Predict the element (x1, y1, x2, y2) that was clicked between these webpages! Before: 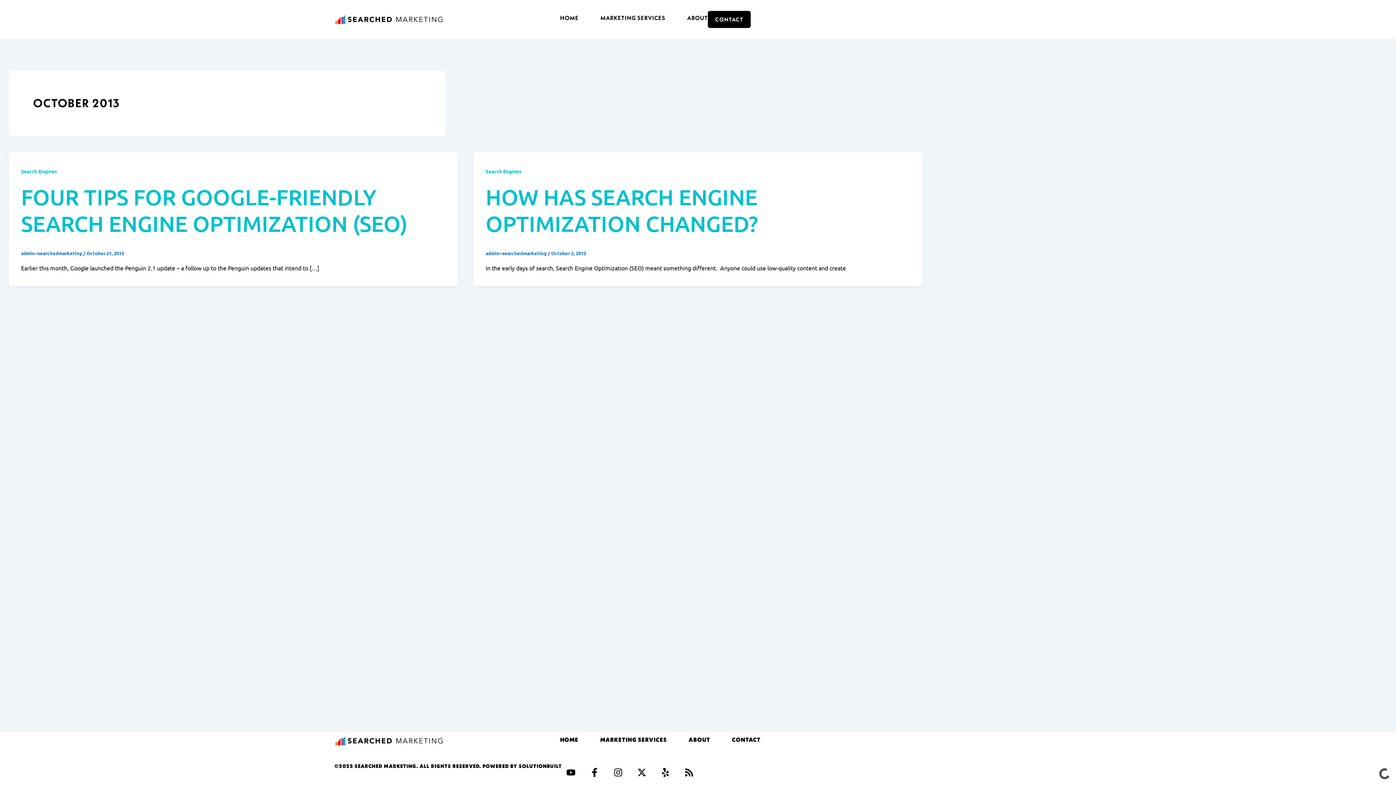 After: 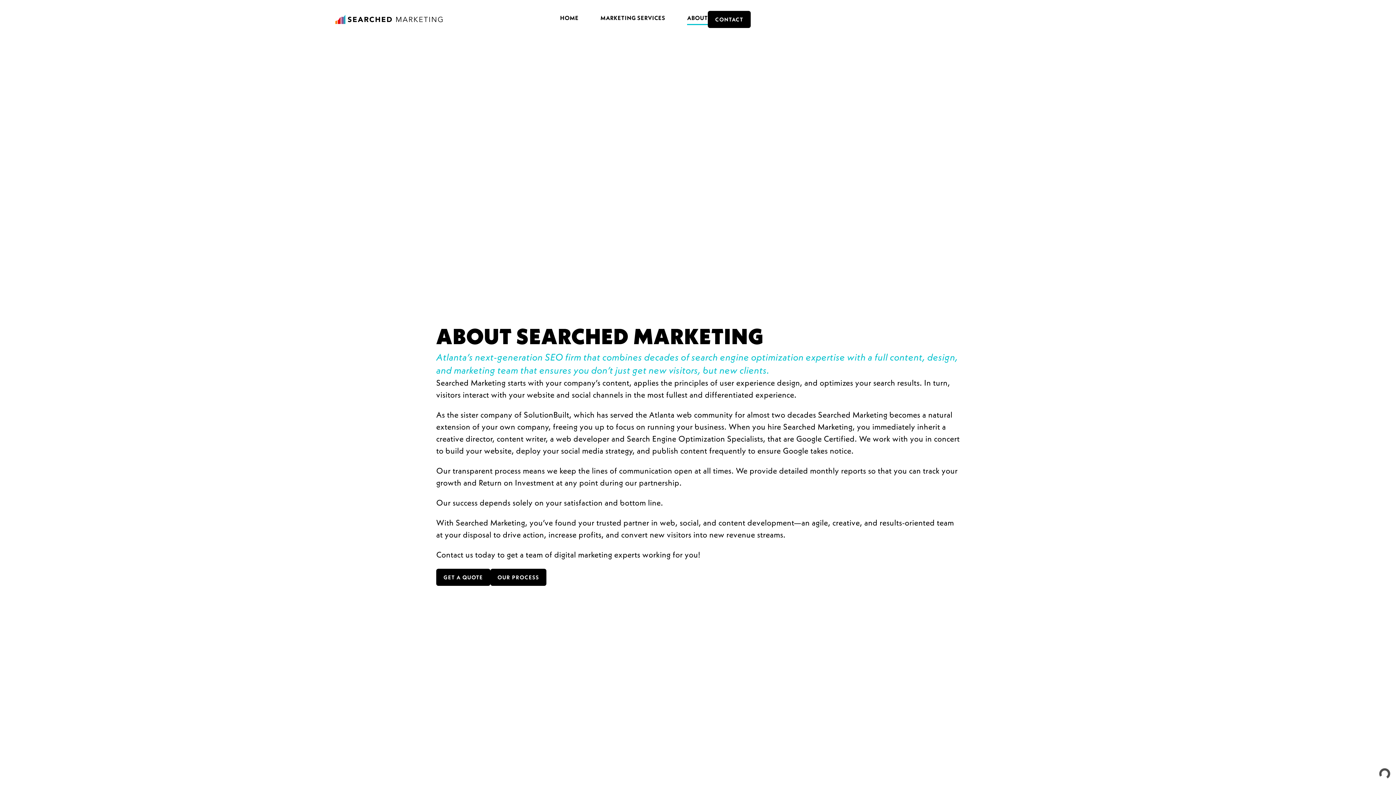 Action: bbox: (688, 733, 710, 747) label: ABOUT